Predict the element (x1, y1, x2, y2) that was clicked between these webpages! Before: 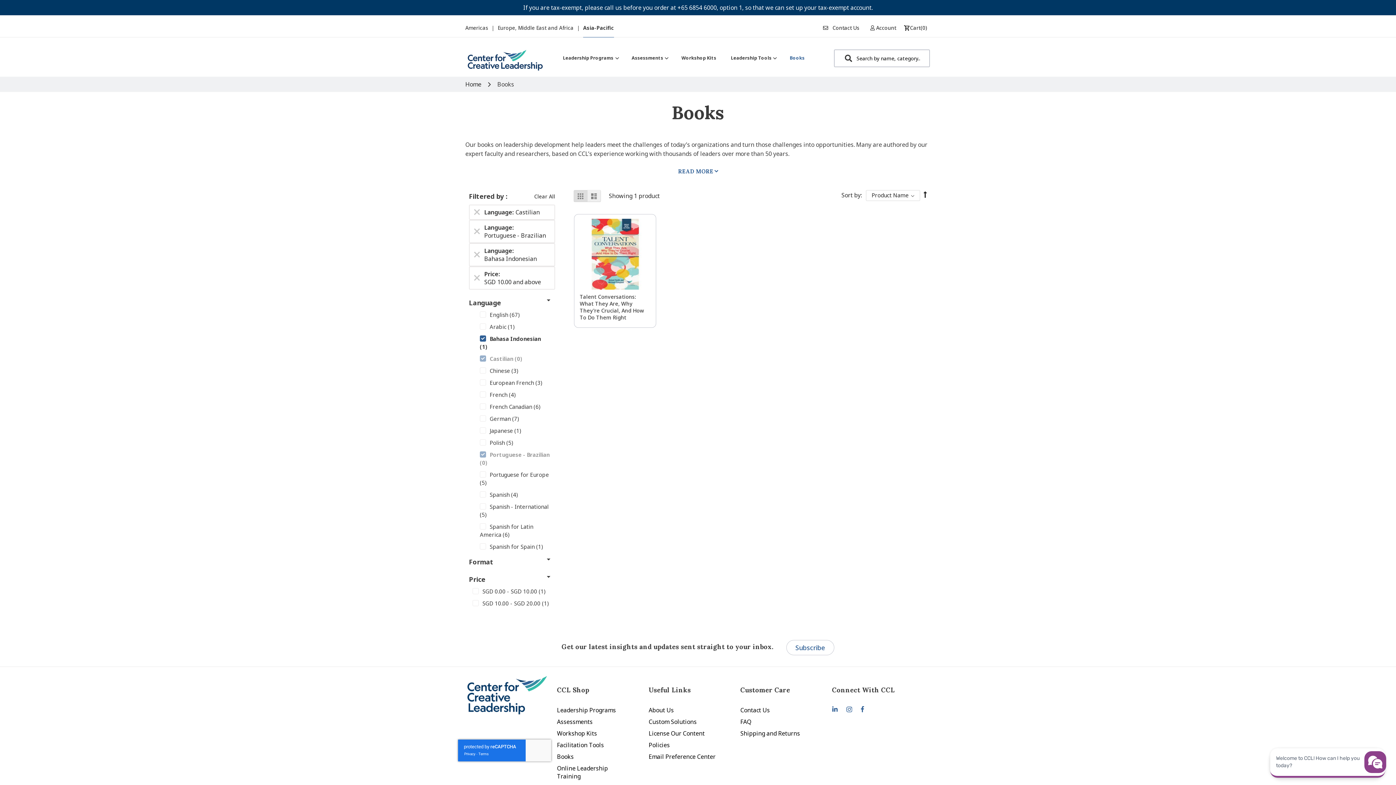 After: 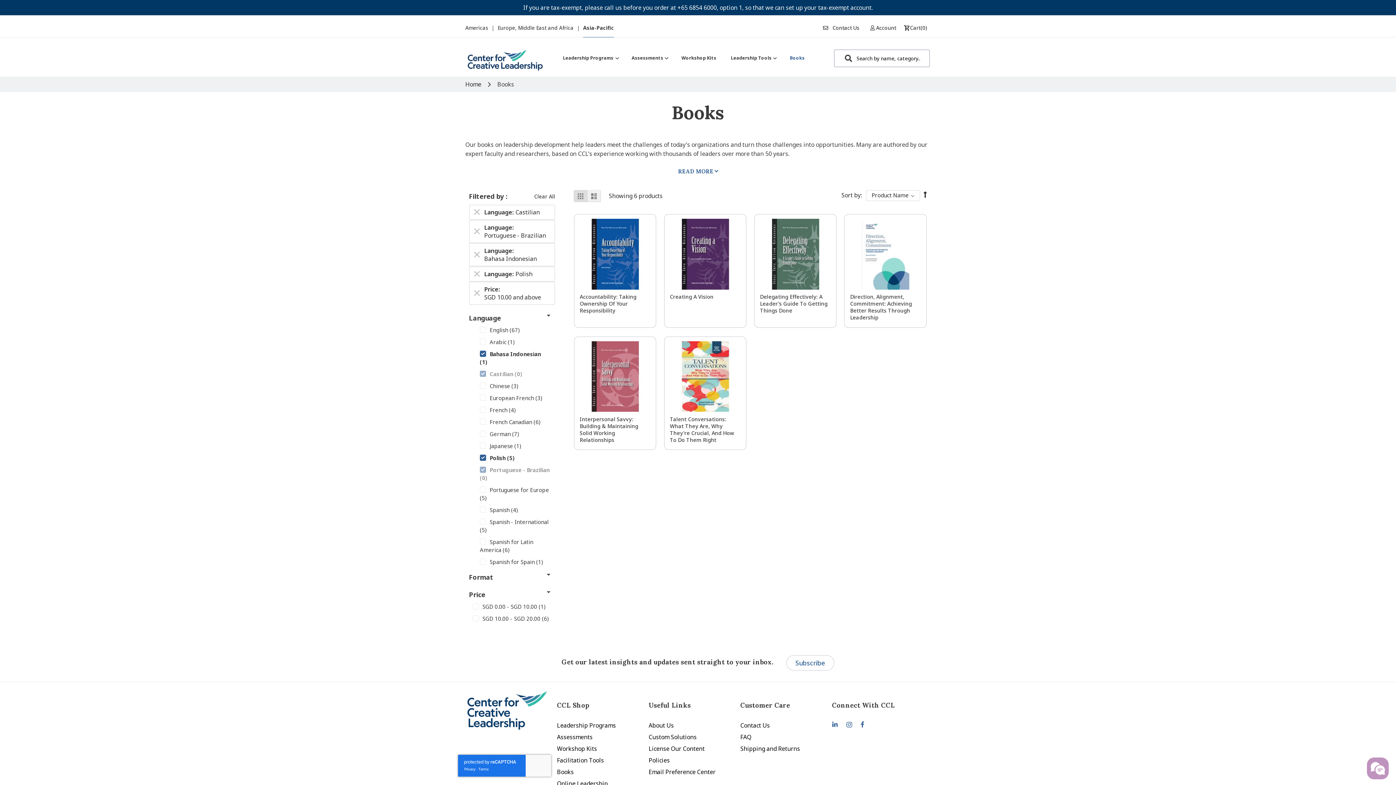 Action: label: Polish 5
items bbox: (472, 411, 551, 419)